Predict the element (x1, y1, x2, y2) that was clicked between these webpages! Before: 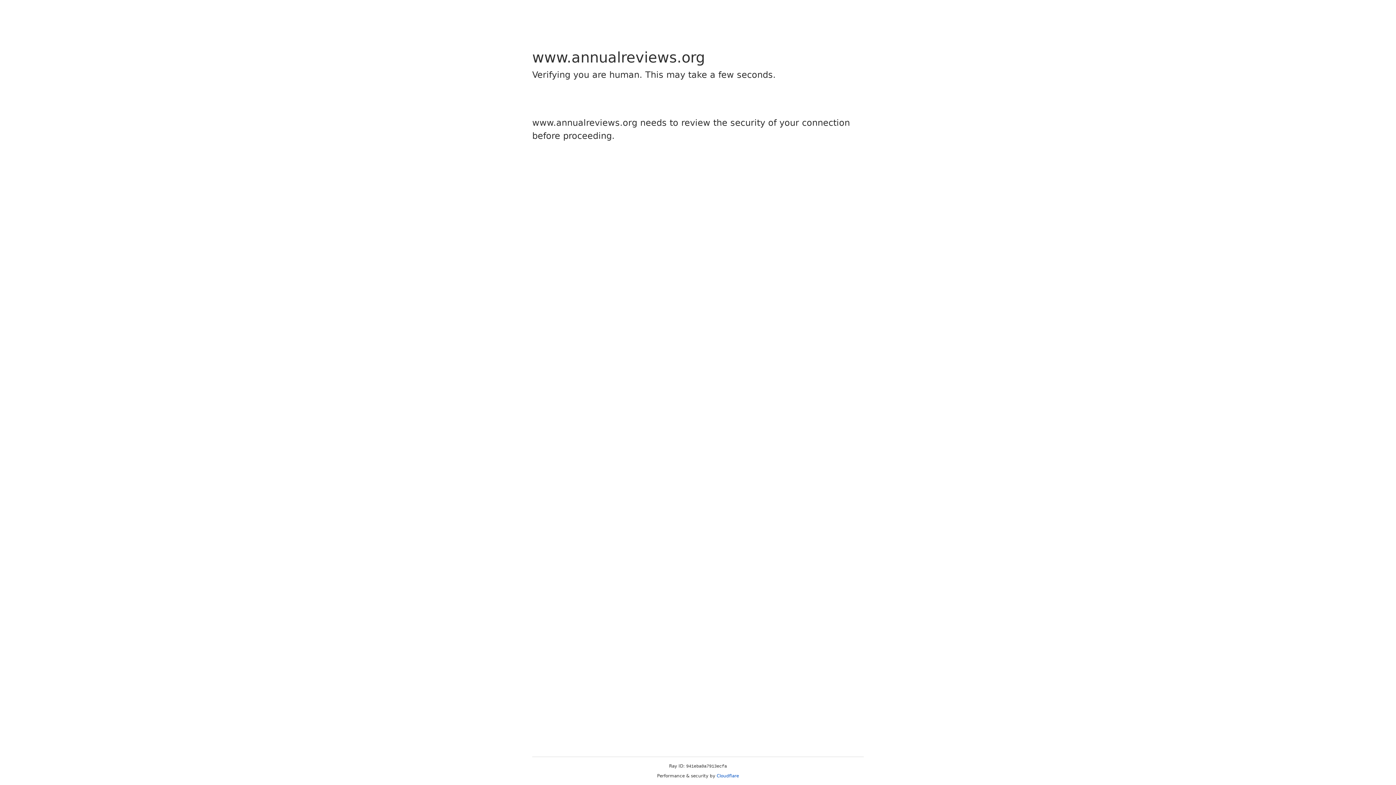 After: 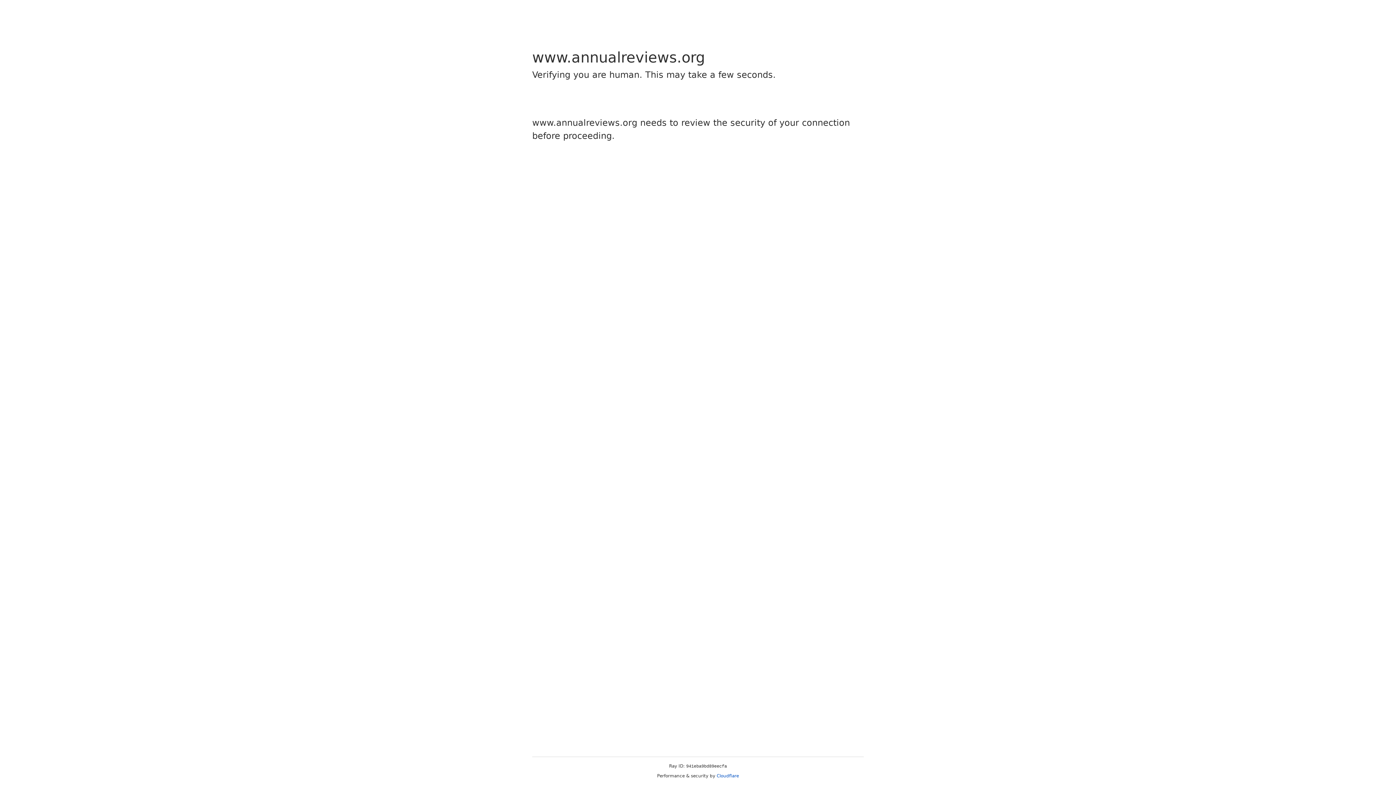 Action: bbox: (716, 773, 739, 778) label: Cloudflare